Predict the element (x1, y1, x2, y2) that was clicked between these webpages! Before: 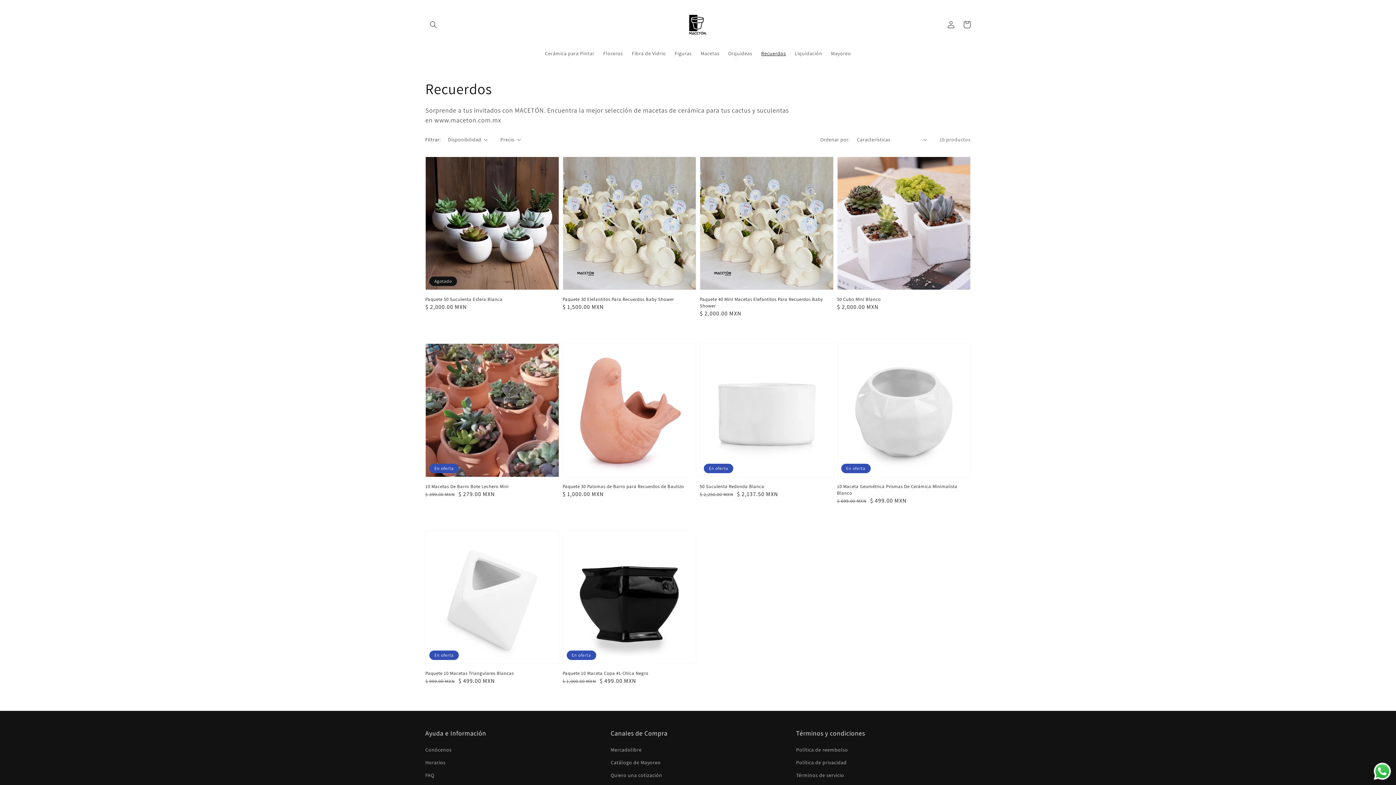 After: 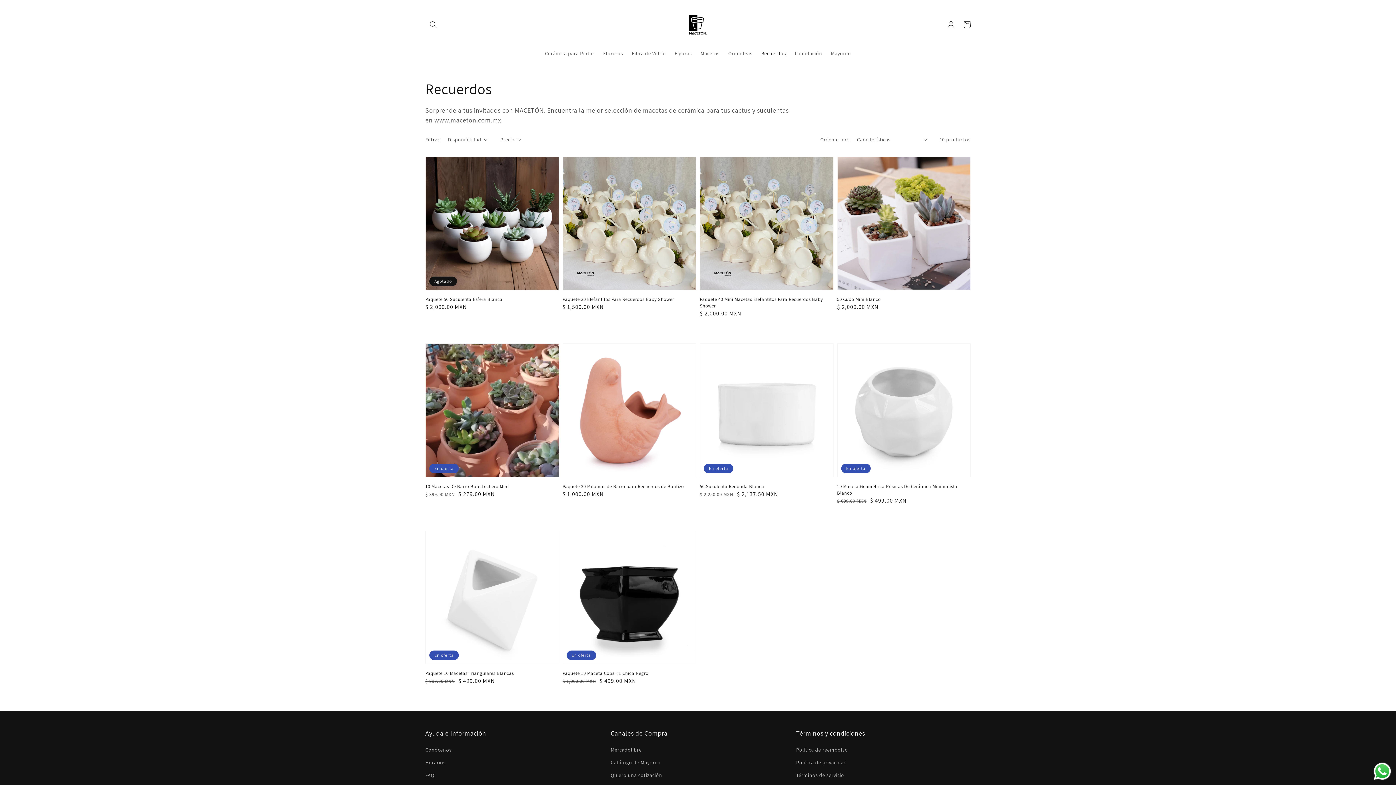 Action: bbox: (756, 45, 790, 60) label: Recuerdos